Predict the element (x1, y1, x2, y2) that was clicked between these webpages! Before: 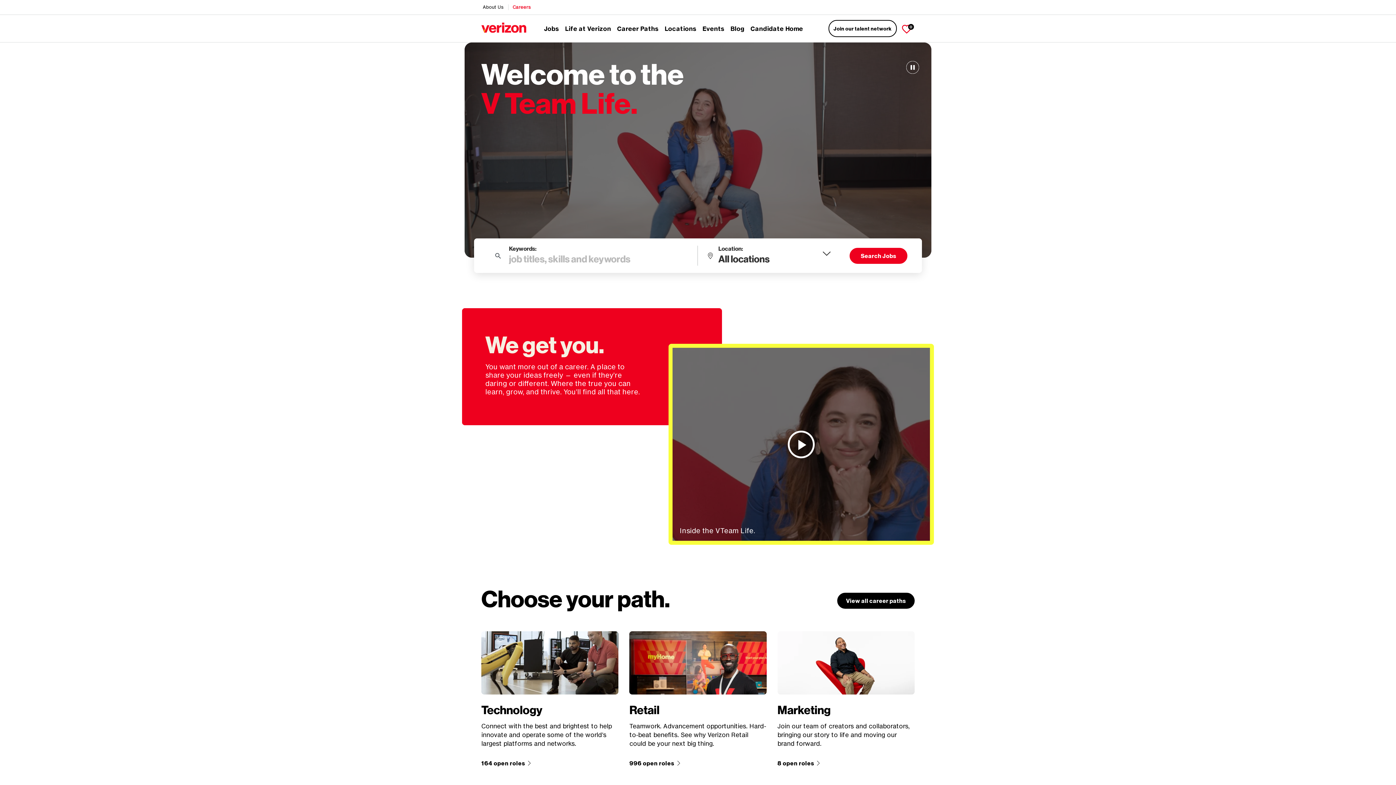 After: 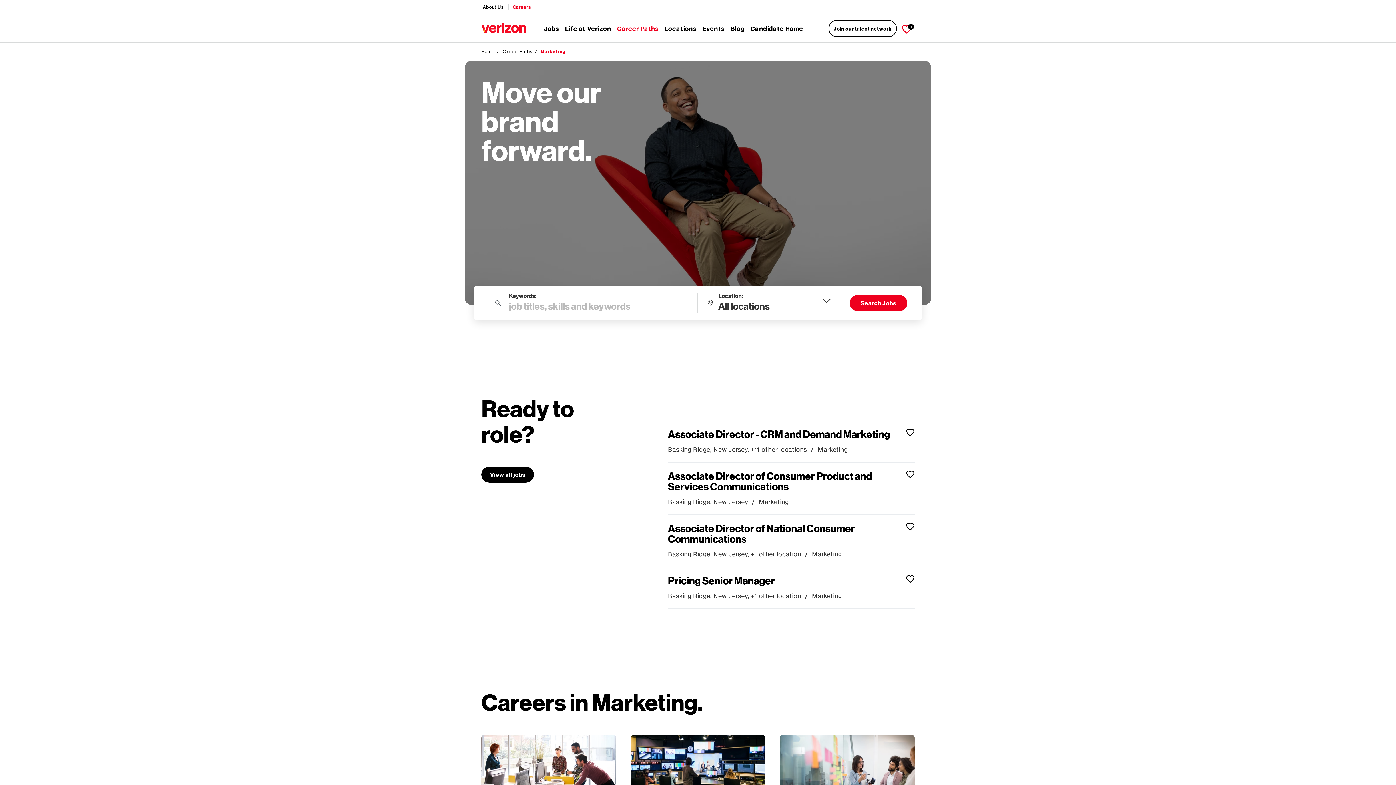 Action: label: 8 [Open Roles In] Marketing bbox: (777, 759, 821, 766)